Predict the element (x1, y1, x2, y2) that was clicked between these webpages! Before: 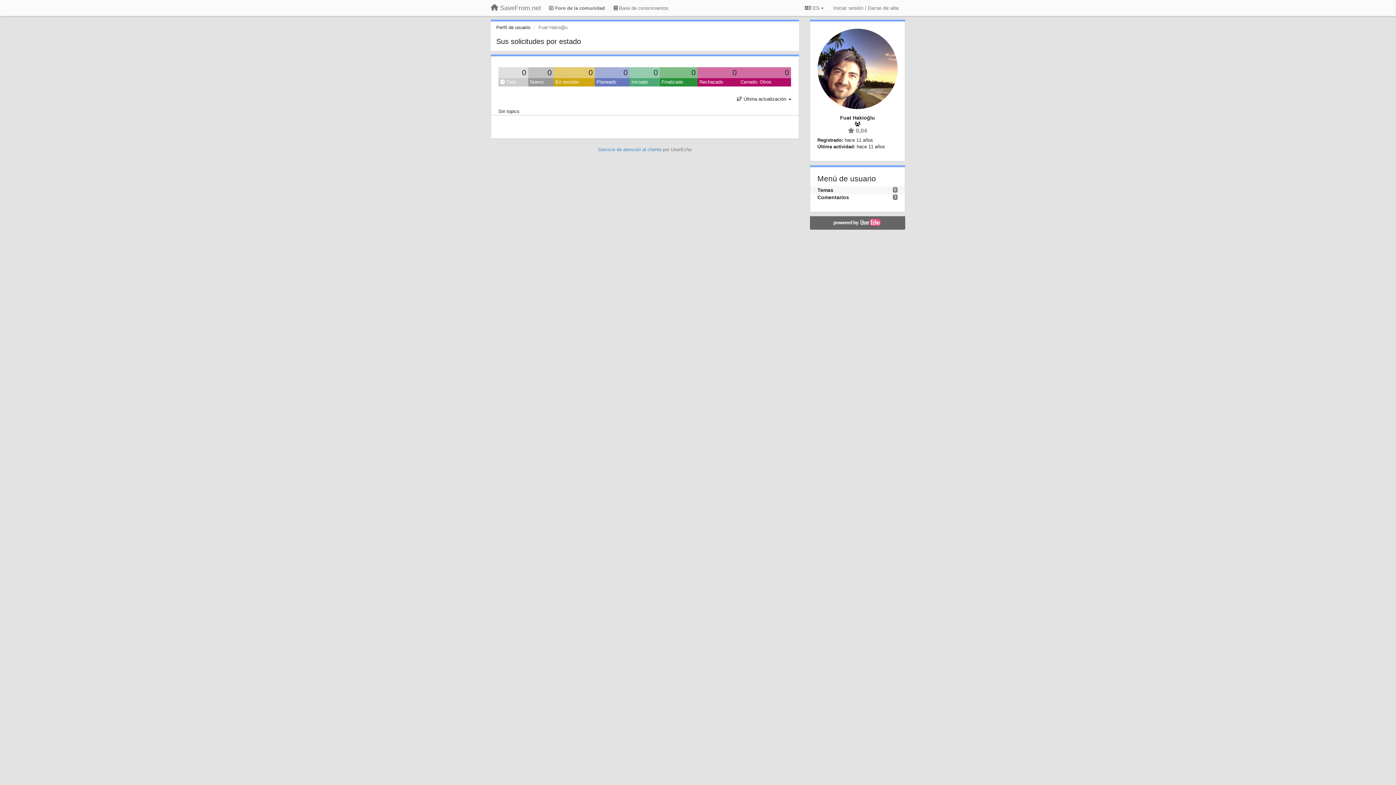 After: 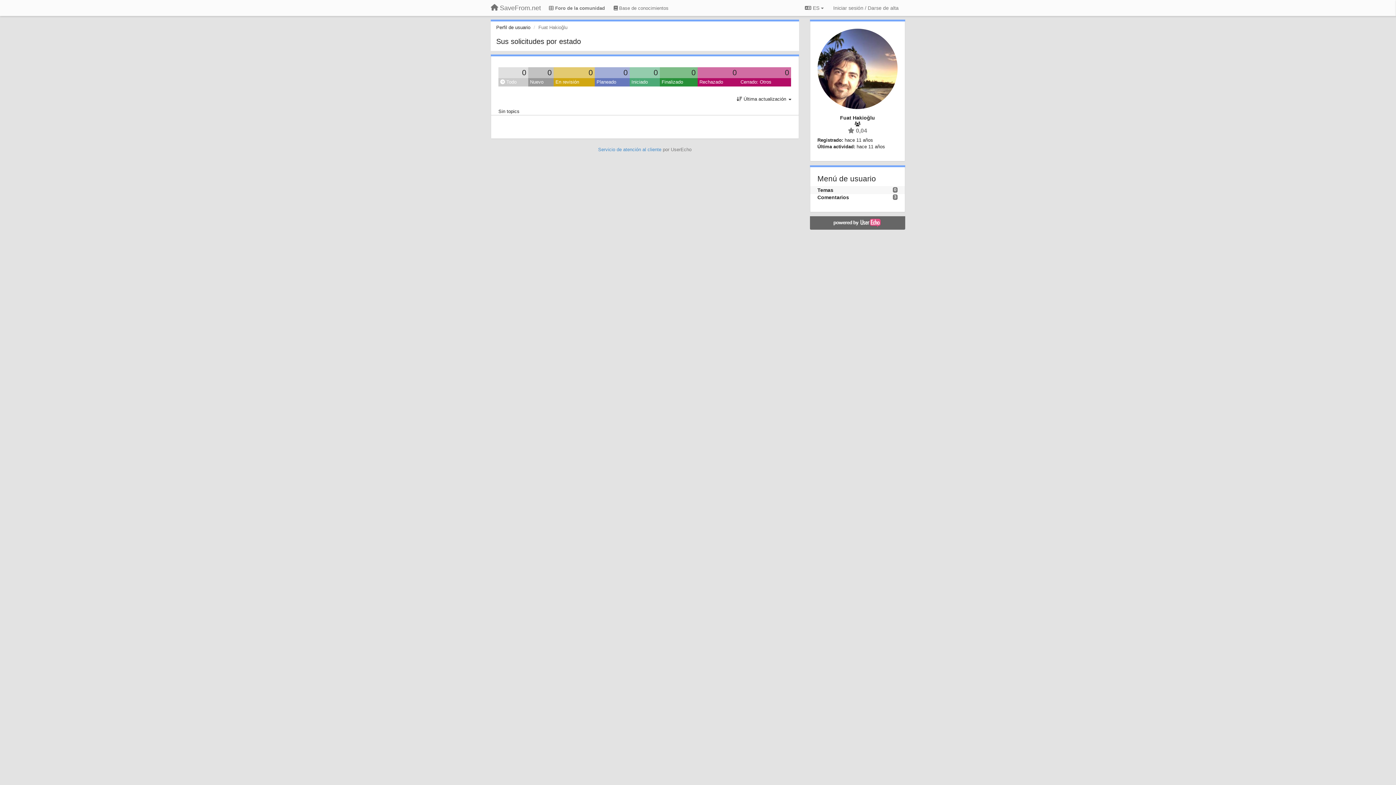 Action: bbox: (817, 187, 833, 192) label: Temas